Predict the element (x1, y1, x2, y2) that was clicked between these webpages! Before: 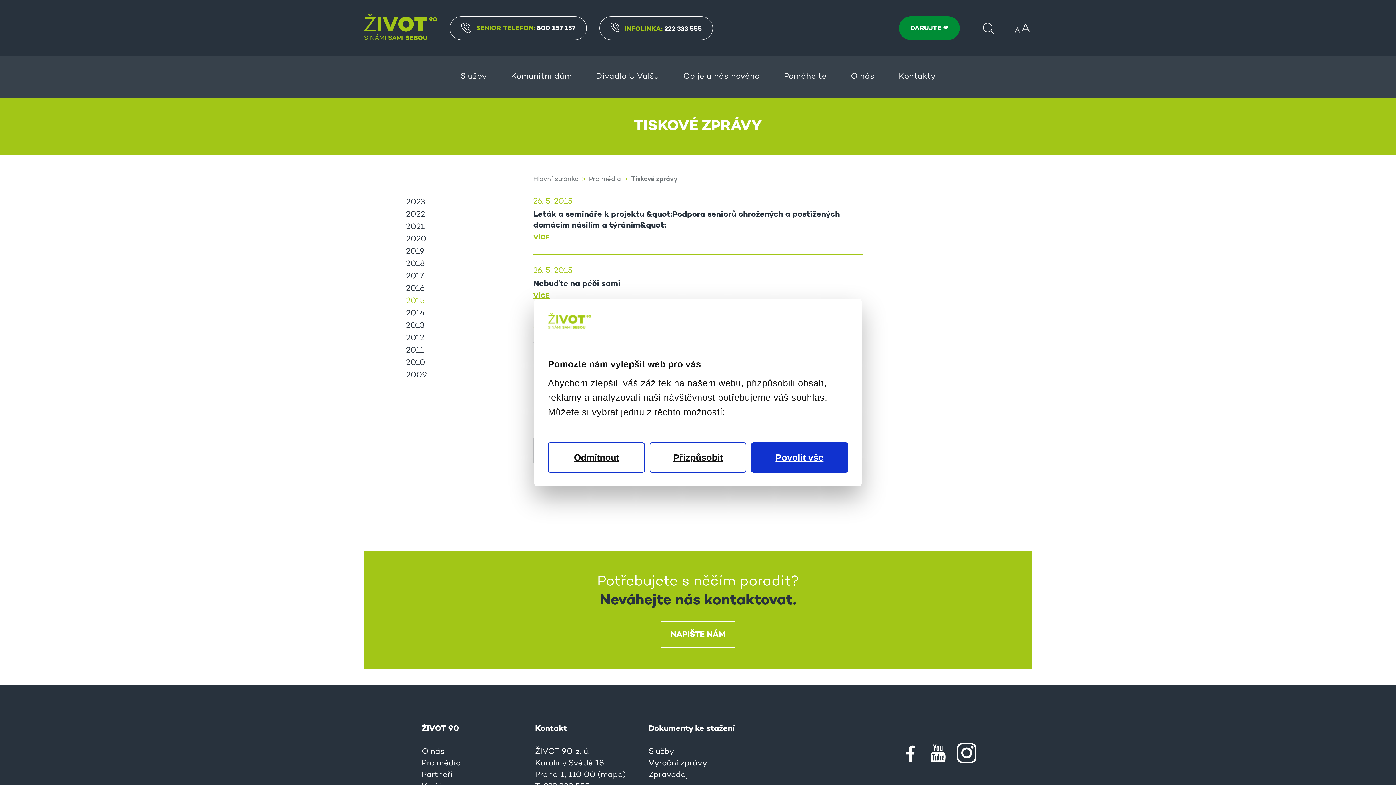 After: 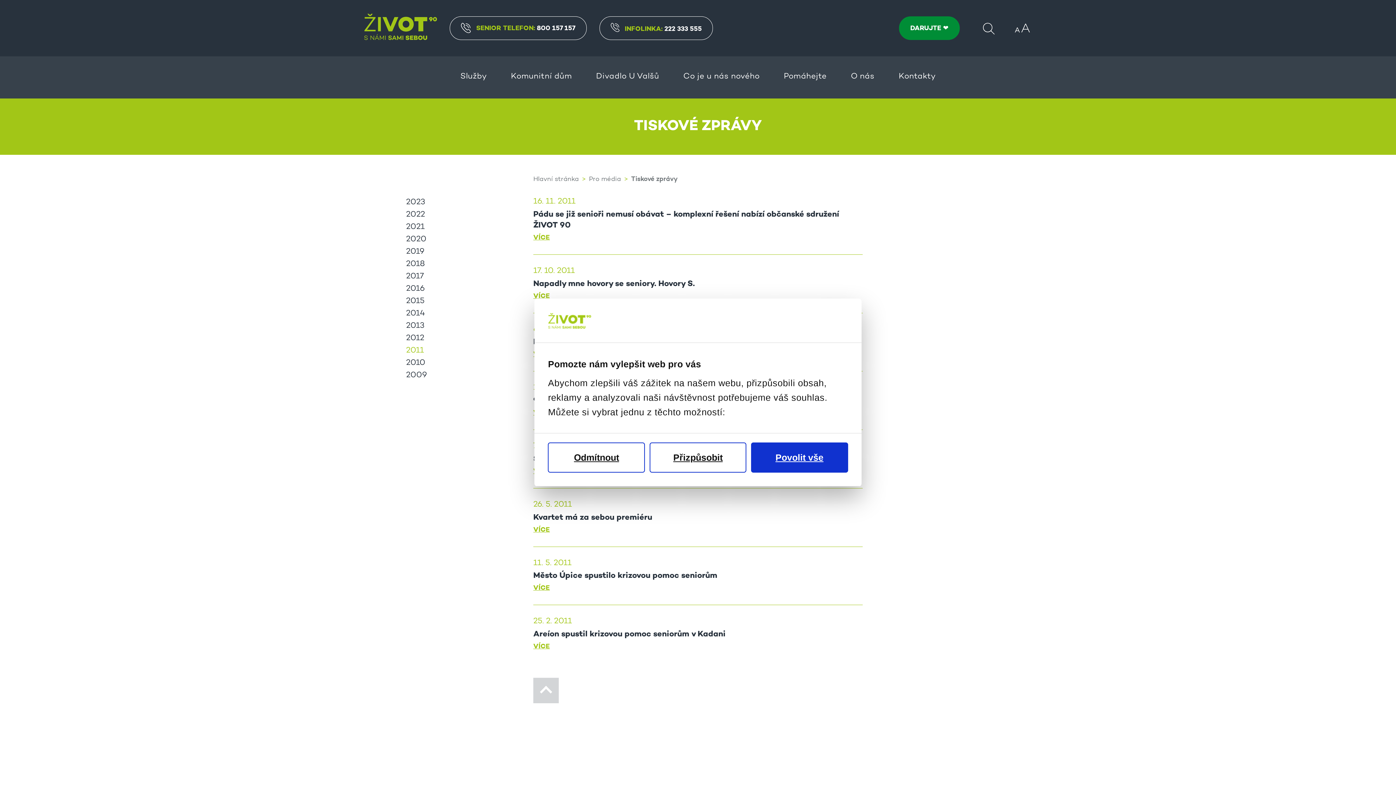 Action: bbox: (406, 346, 424, 354) label: 2011